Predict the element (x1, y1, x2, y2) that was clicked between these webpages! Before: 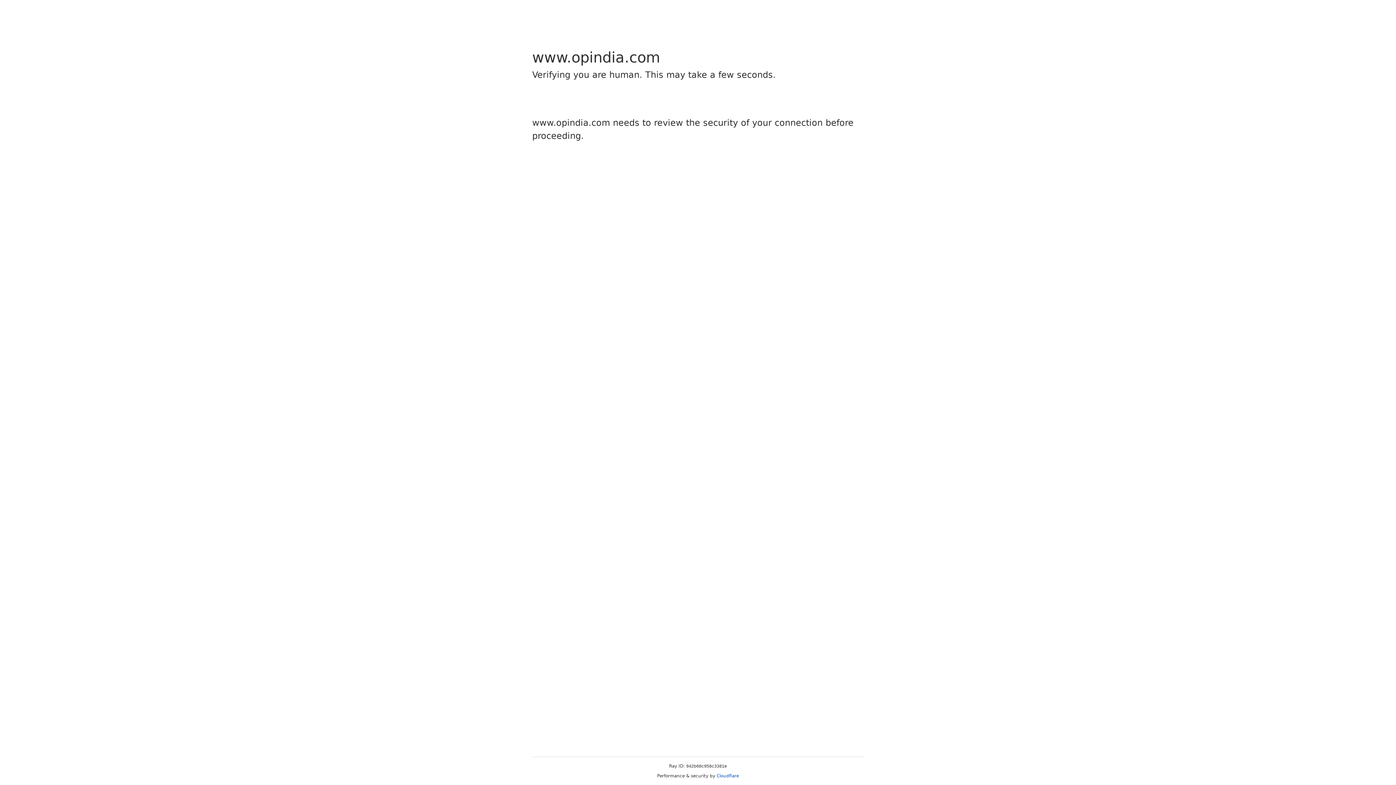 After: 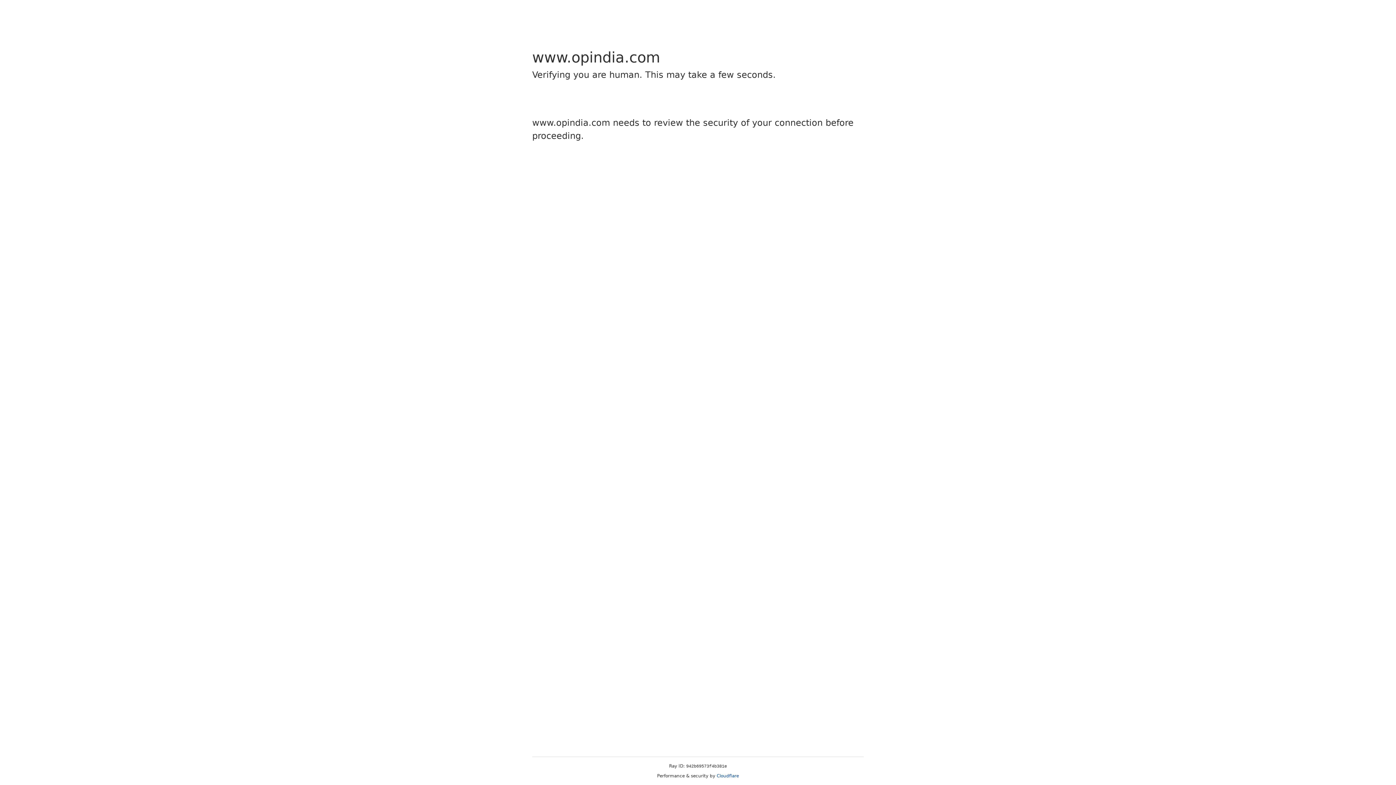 Action: label: Cloudflare bbox: (716, 773, 739, 778)